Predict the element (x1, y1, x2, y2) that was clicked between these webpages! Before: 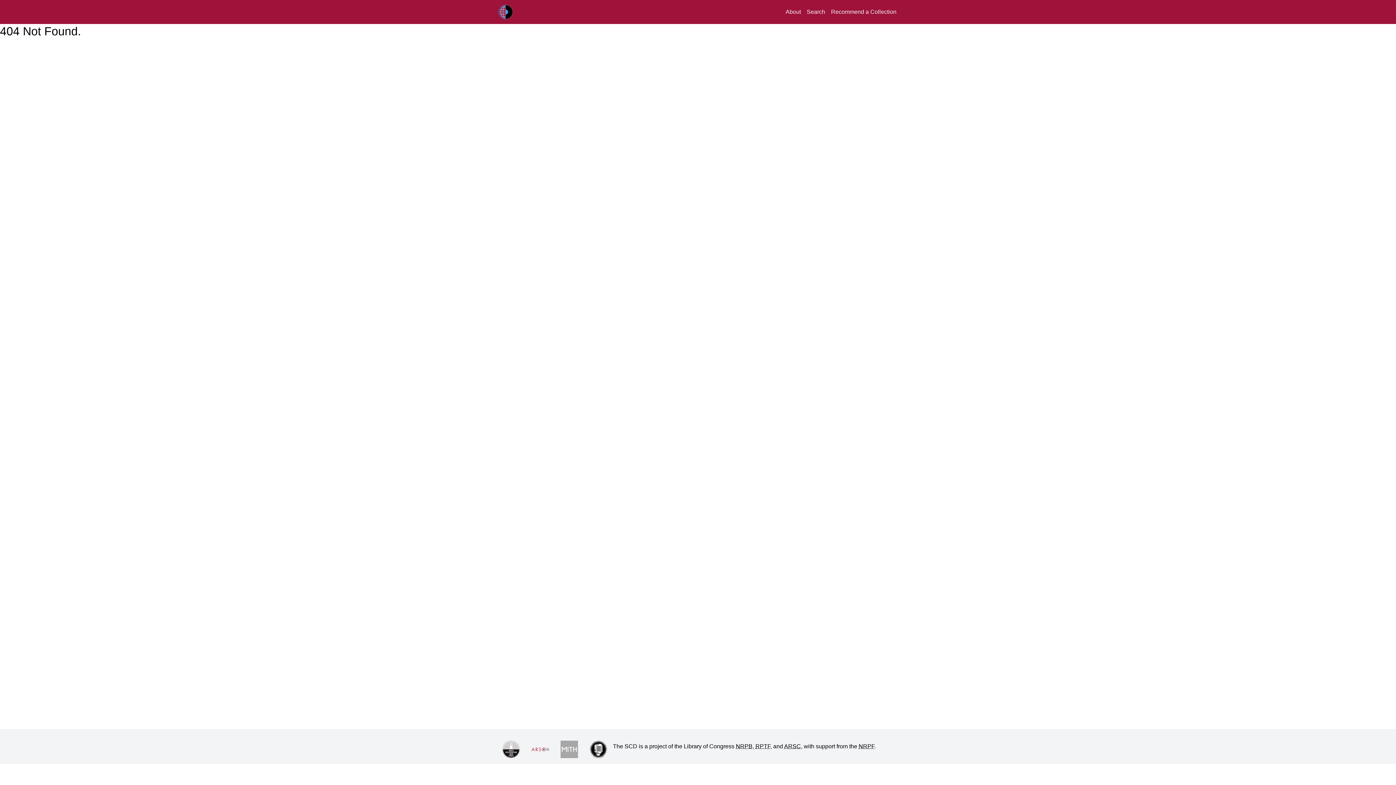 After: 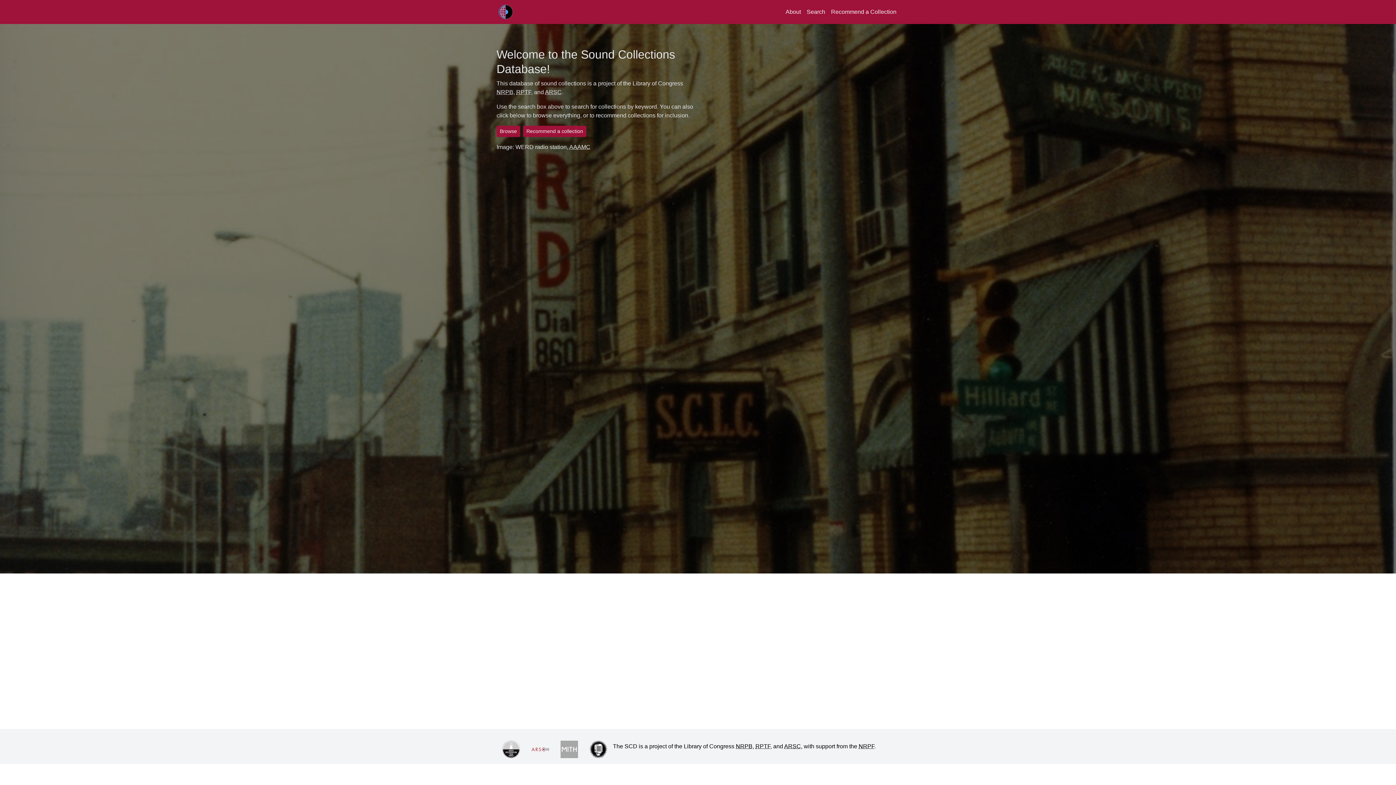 Action: label: RPTF/ARSC Sound Collections Database bbox: (496, 2, 551, 21)